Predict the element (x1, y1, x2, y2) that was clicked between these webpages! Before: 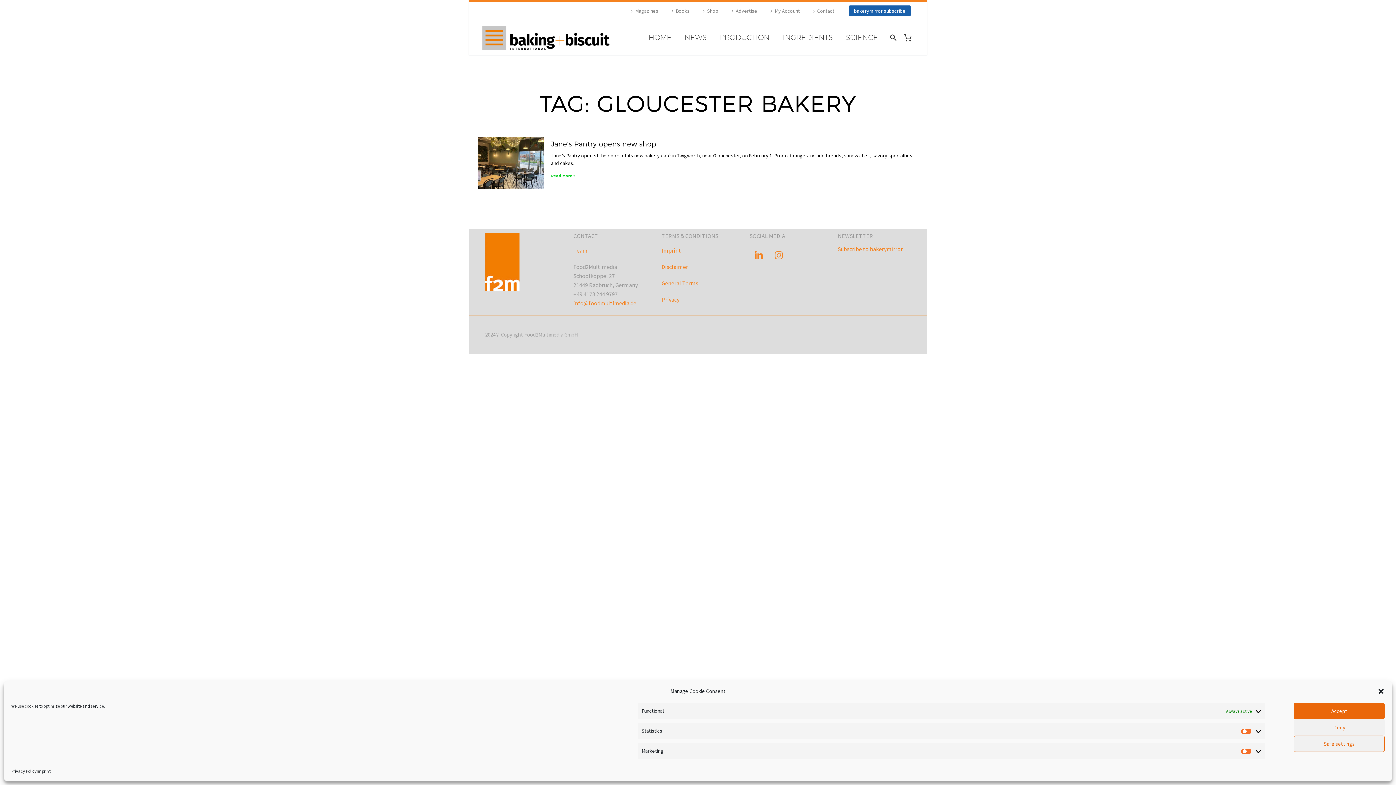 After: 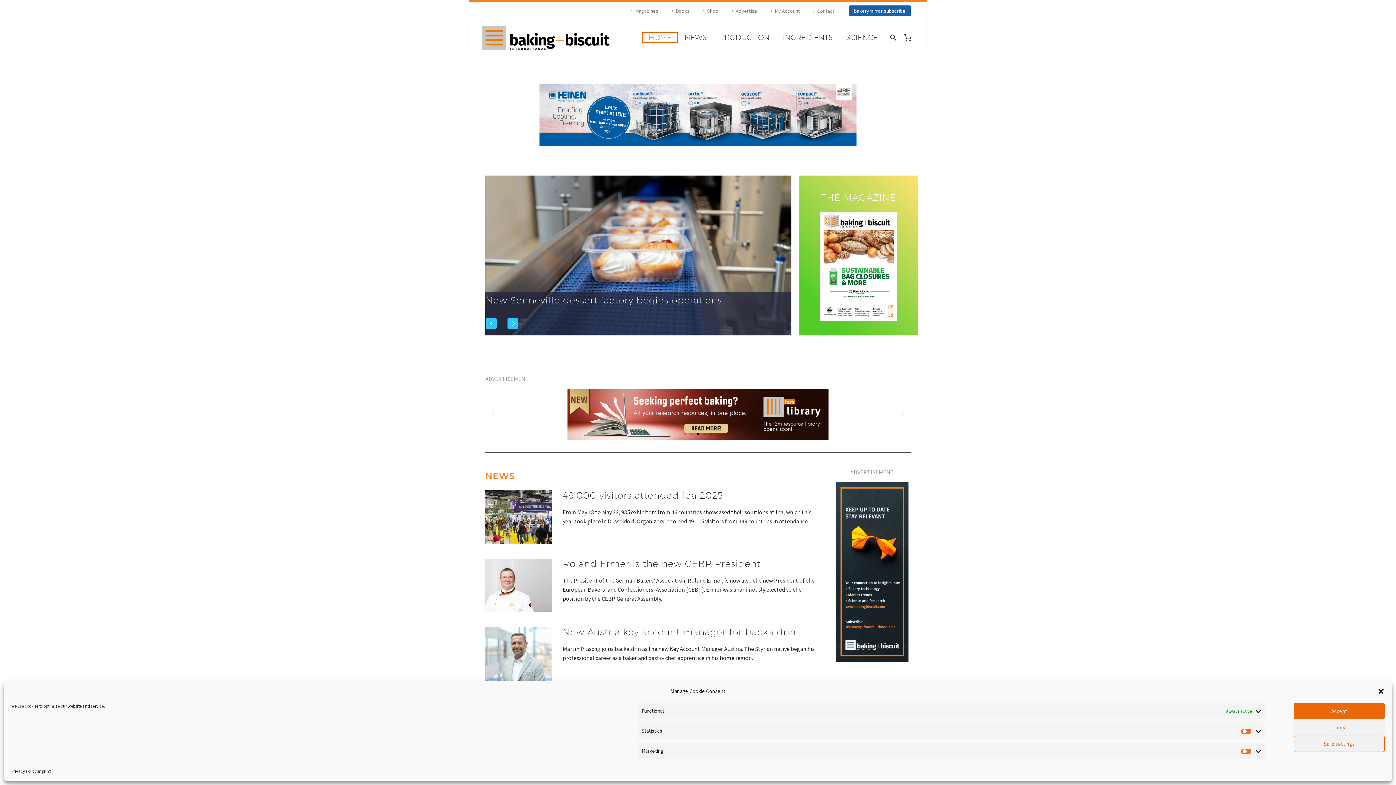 Action: bbox: (643, 33, 677, 42) label: HOME